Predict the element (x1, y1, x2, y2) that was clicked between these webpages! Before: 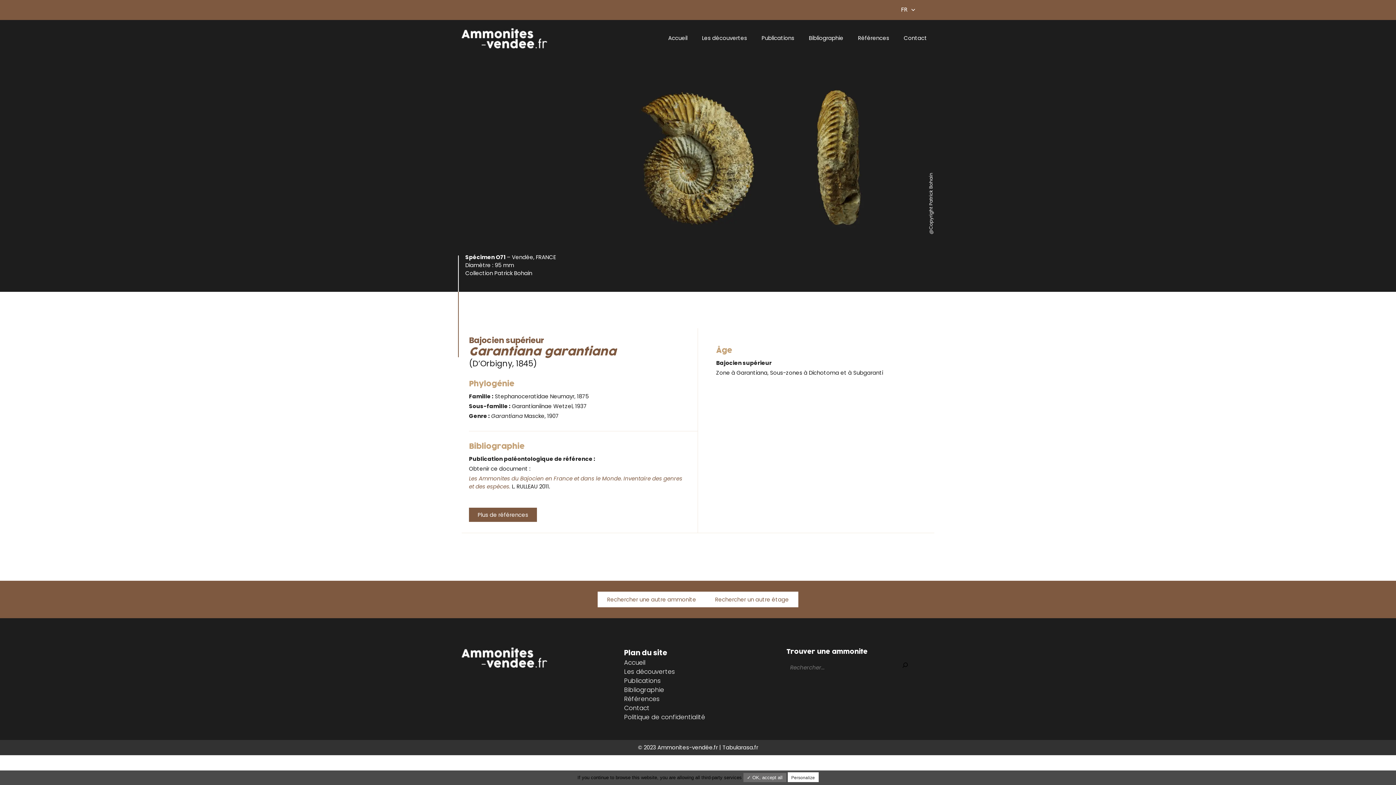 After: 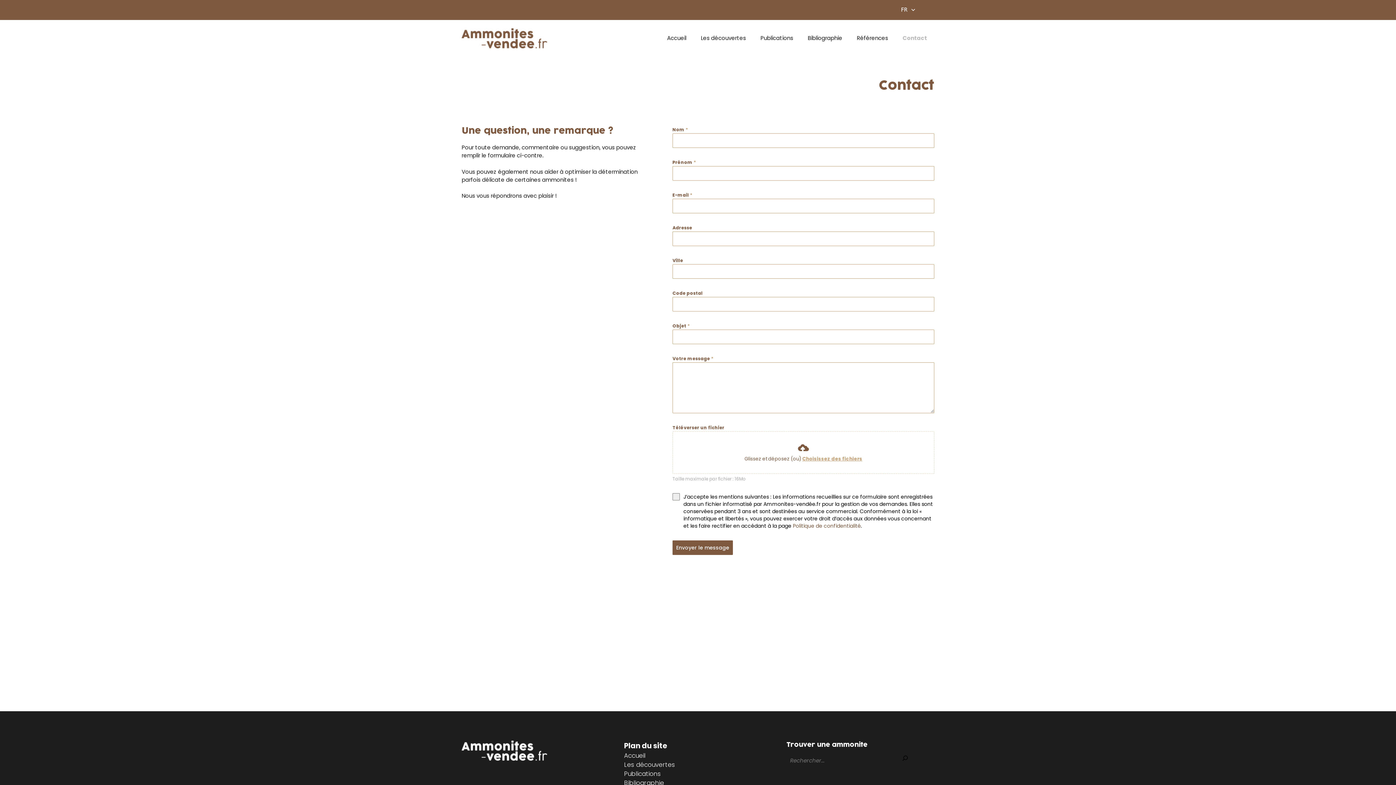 Action: label: Contact bbox: (896, 27, 934, 49)